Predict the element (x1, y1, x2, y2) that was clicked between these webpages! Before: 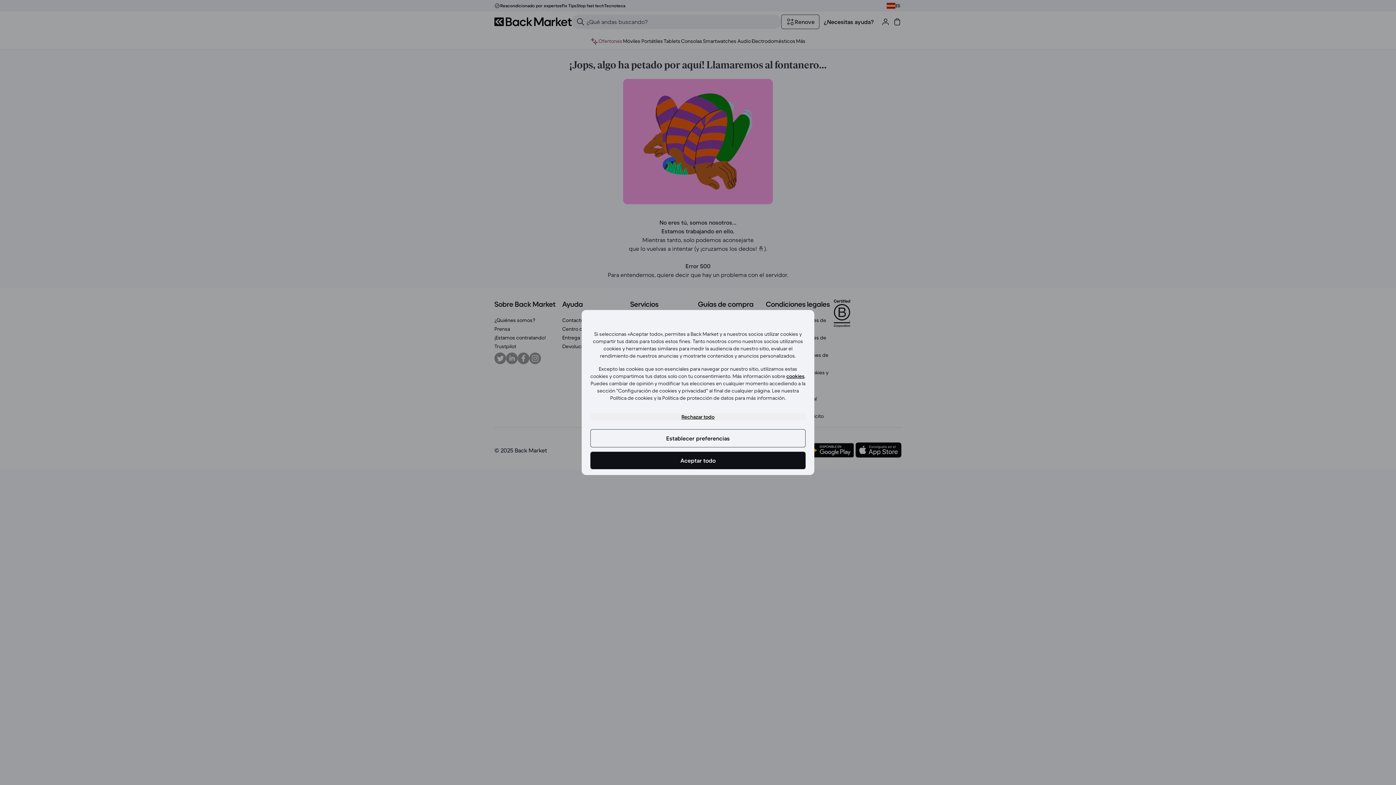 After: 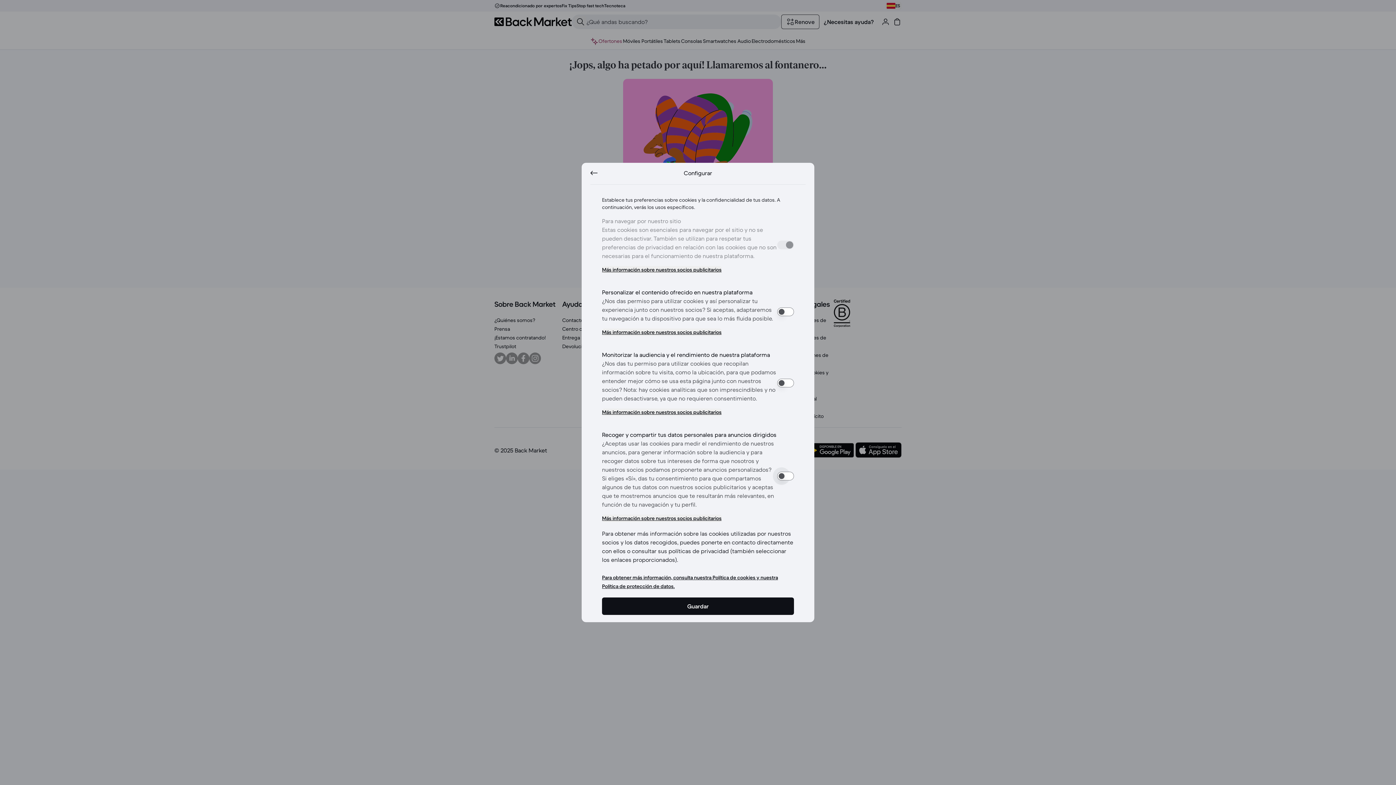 Action: label: Establecer preferencias bbox: (590, 429, 805, 447)